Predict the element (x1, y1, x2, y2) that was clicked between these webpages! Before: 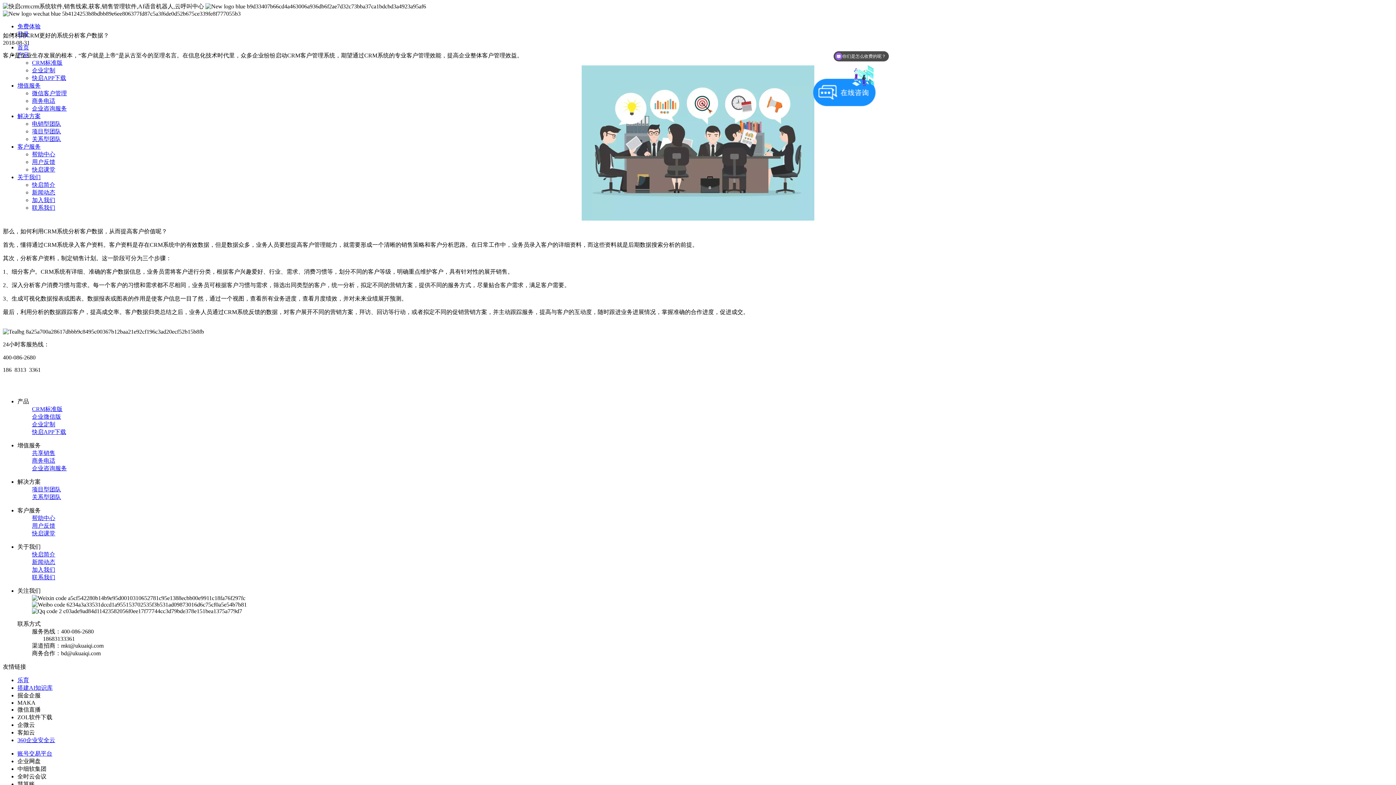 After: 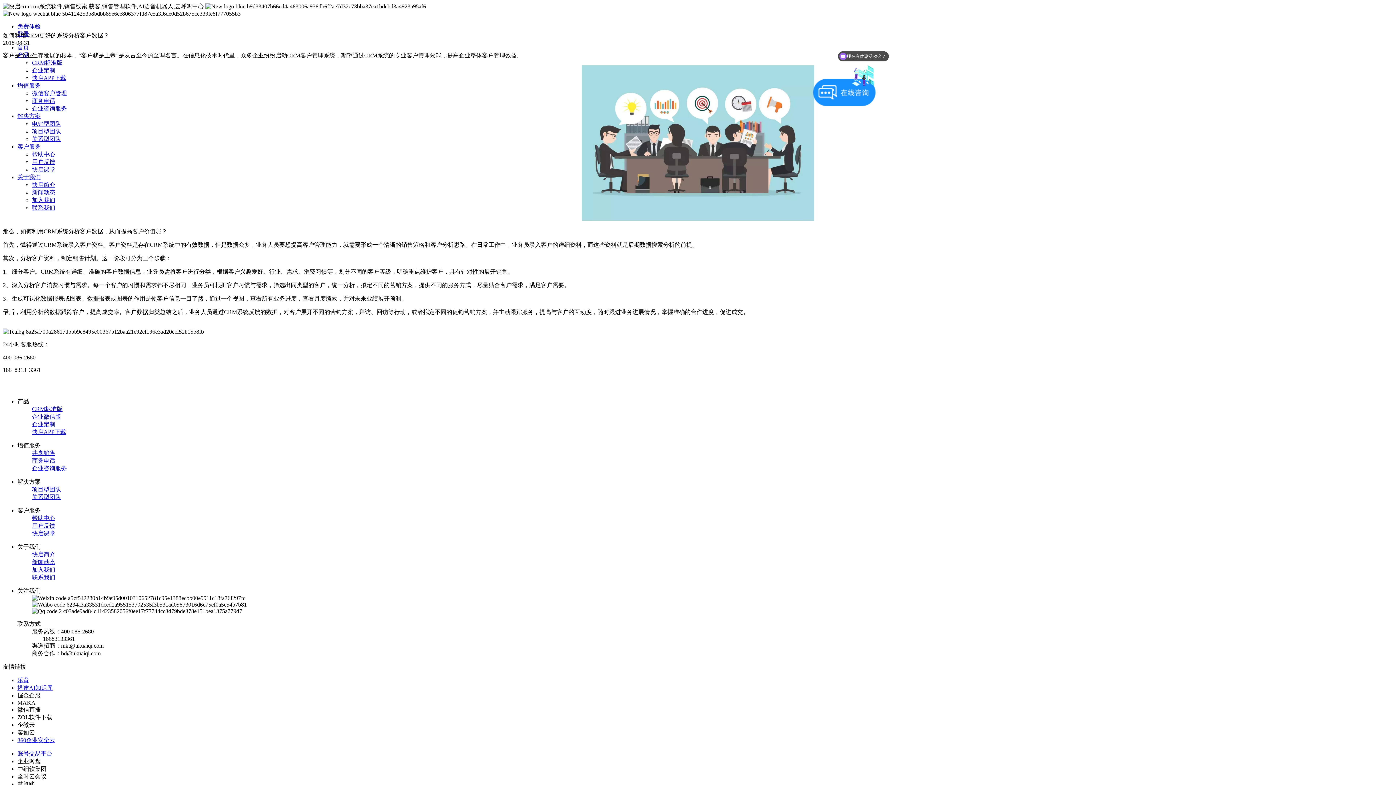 Action: label: 快启APP下载 bbox: (32, 74, 66, 81)